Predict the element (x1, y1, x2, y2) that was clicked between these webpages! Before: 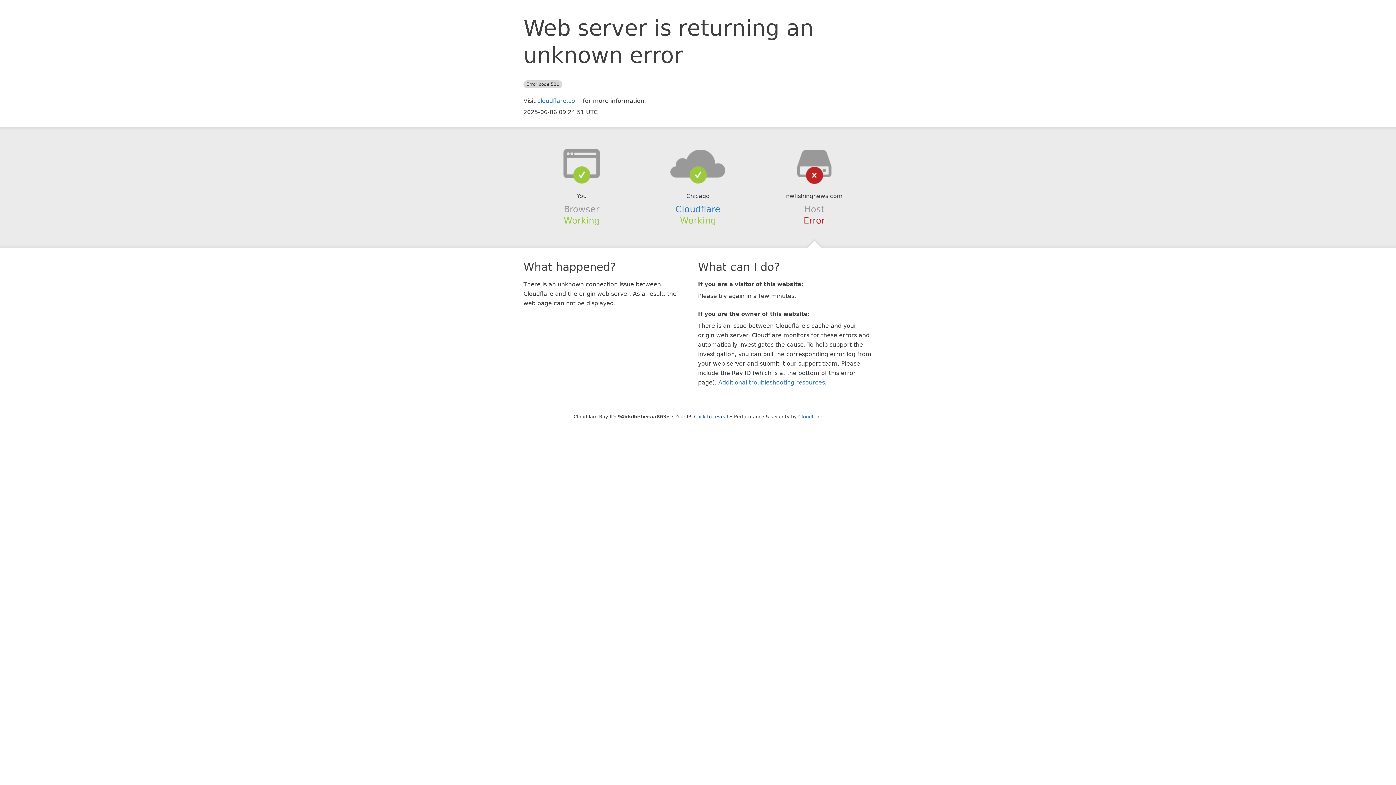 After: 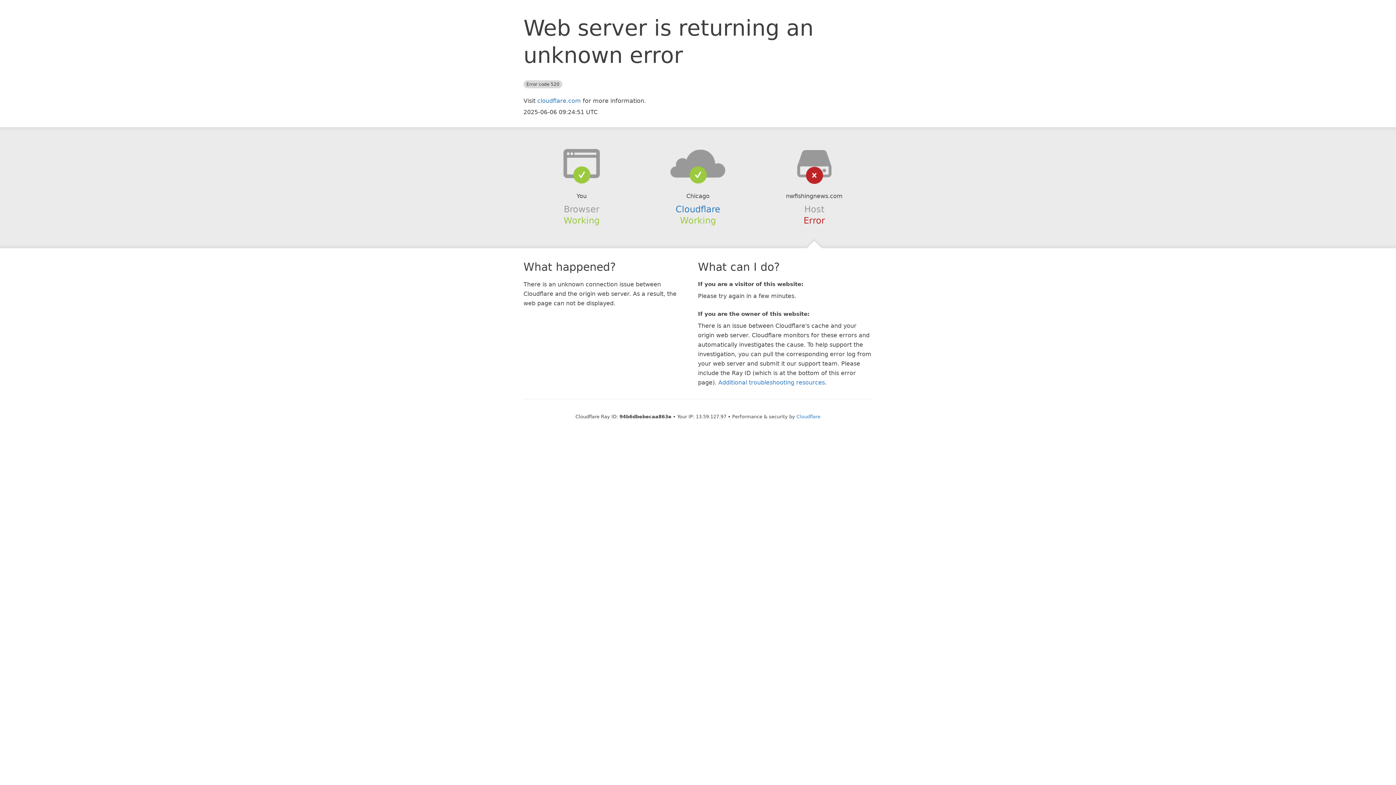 Action: label: Click to reveal bbox: (694, 414, 728, 419)